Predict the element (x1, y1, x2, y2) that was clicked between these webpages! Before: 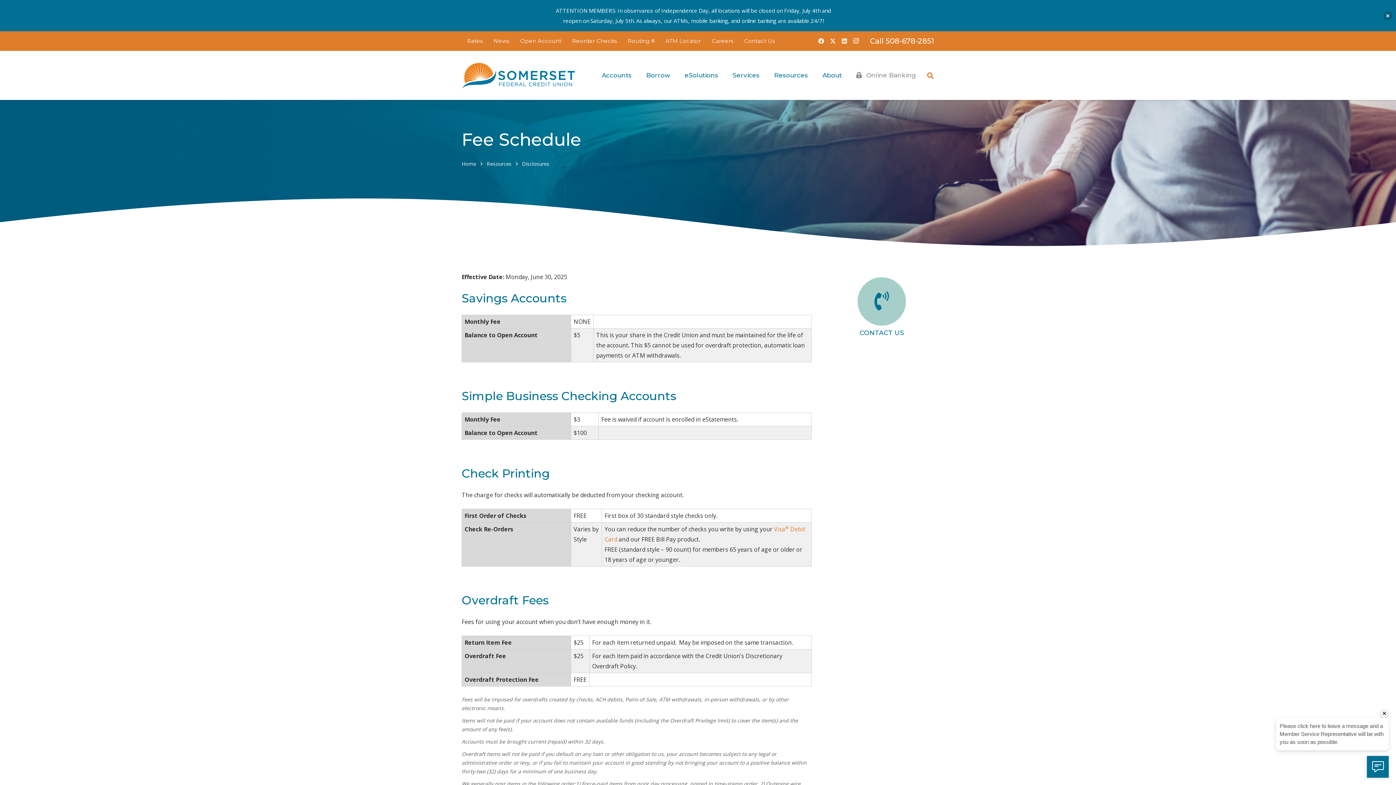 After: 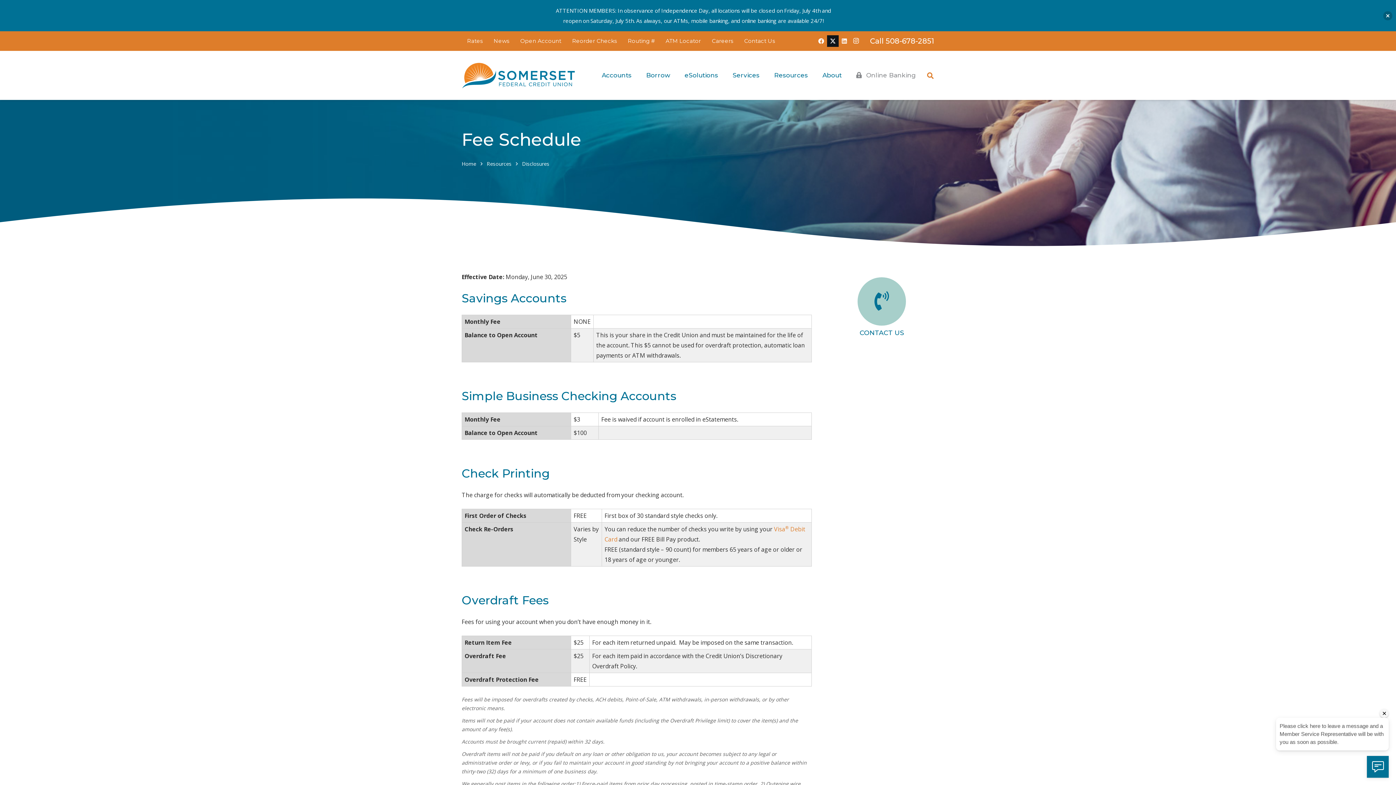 Action: bbox: (827, 35, 838, 46) label: X